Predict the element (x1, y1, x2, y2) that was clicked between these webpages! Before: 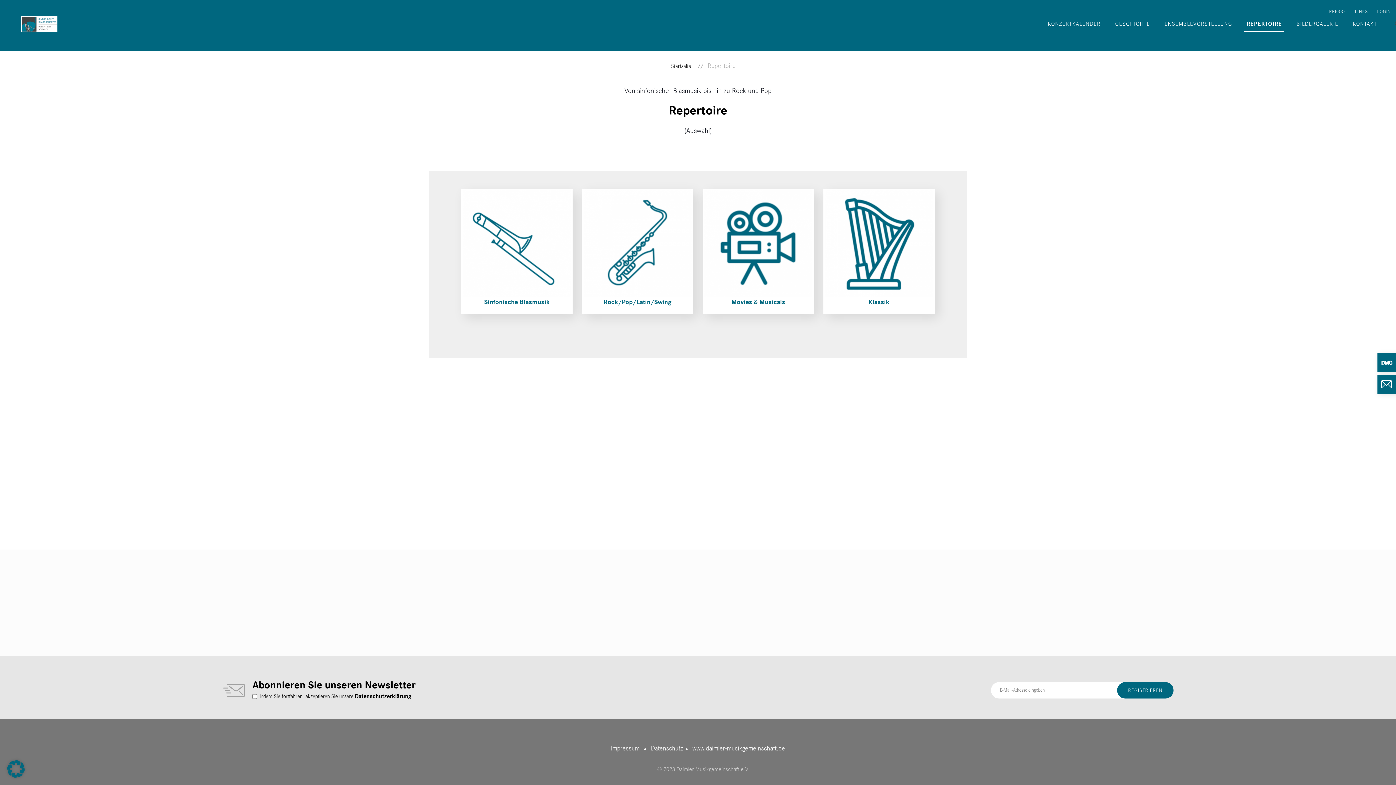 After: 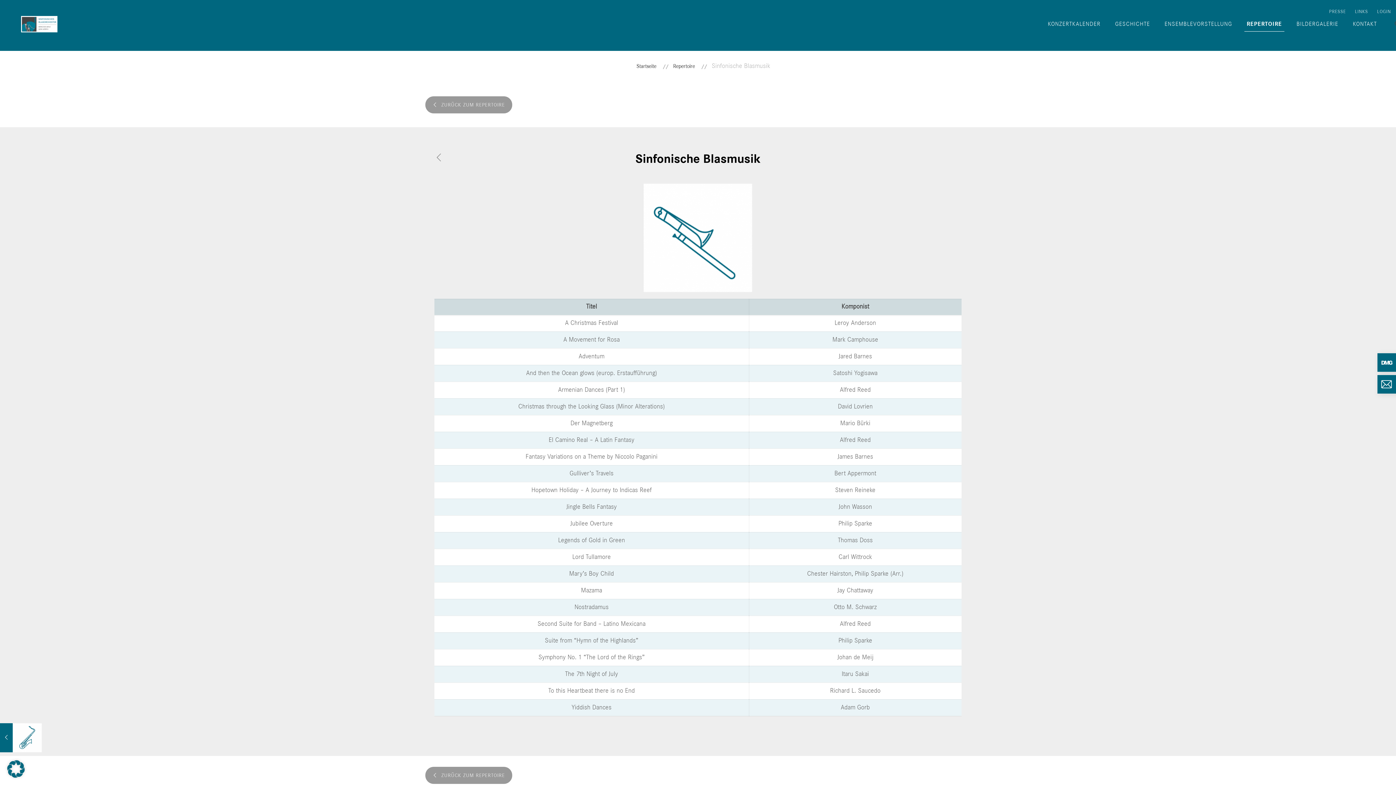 Action: bbox: (461, 189, 572, 298)